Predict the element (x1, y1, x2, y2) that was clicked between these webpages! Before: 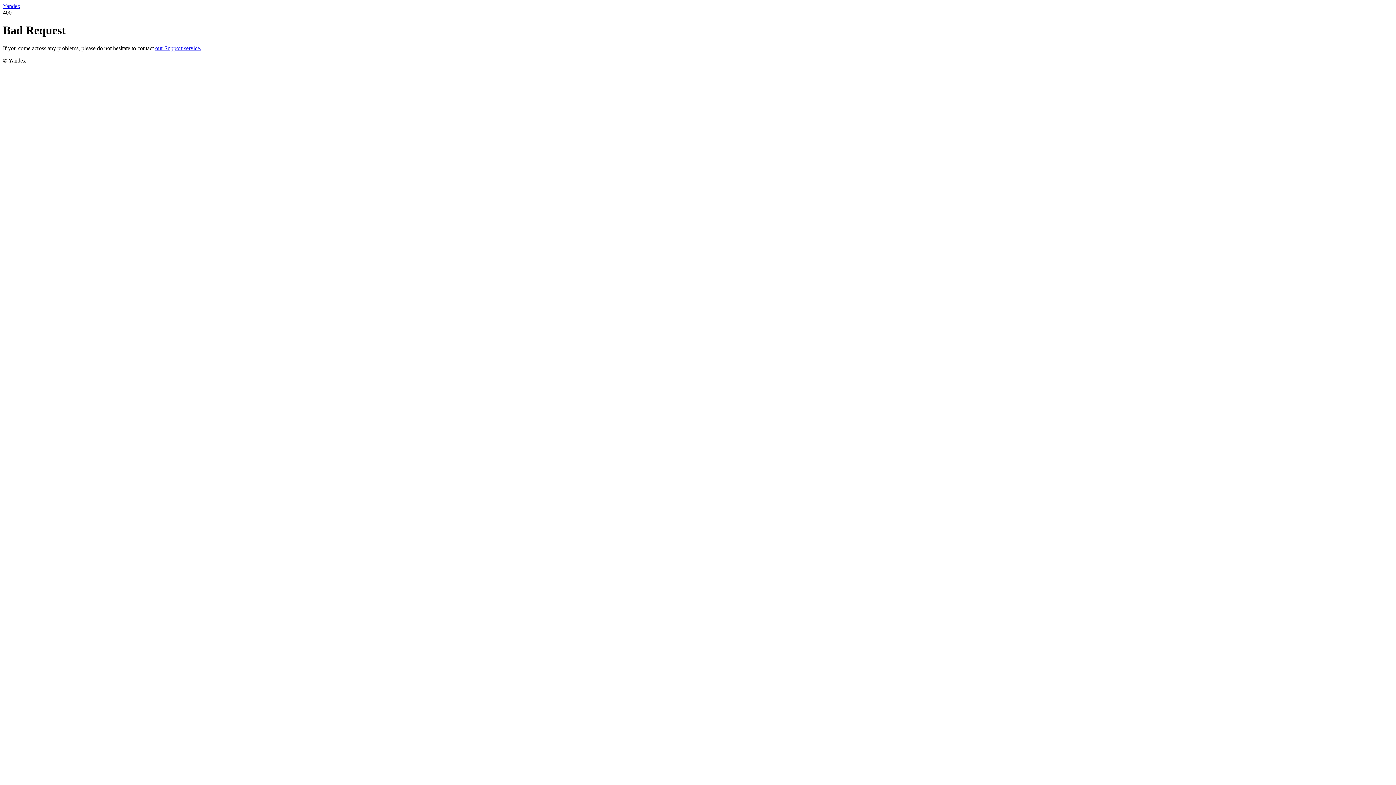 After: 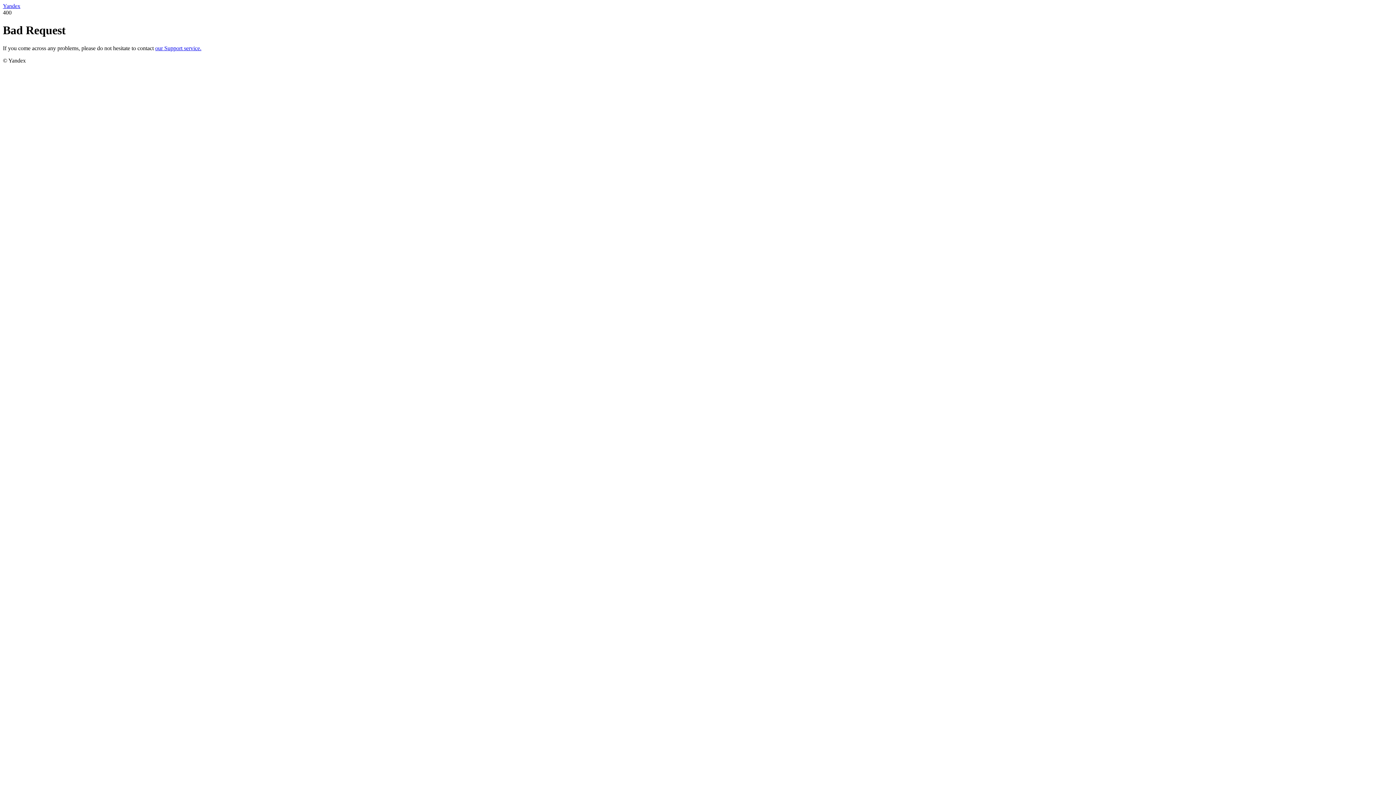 Action: bbox: (155, 45, 201, 51) label: our Support service.